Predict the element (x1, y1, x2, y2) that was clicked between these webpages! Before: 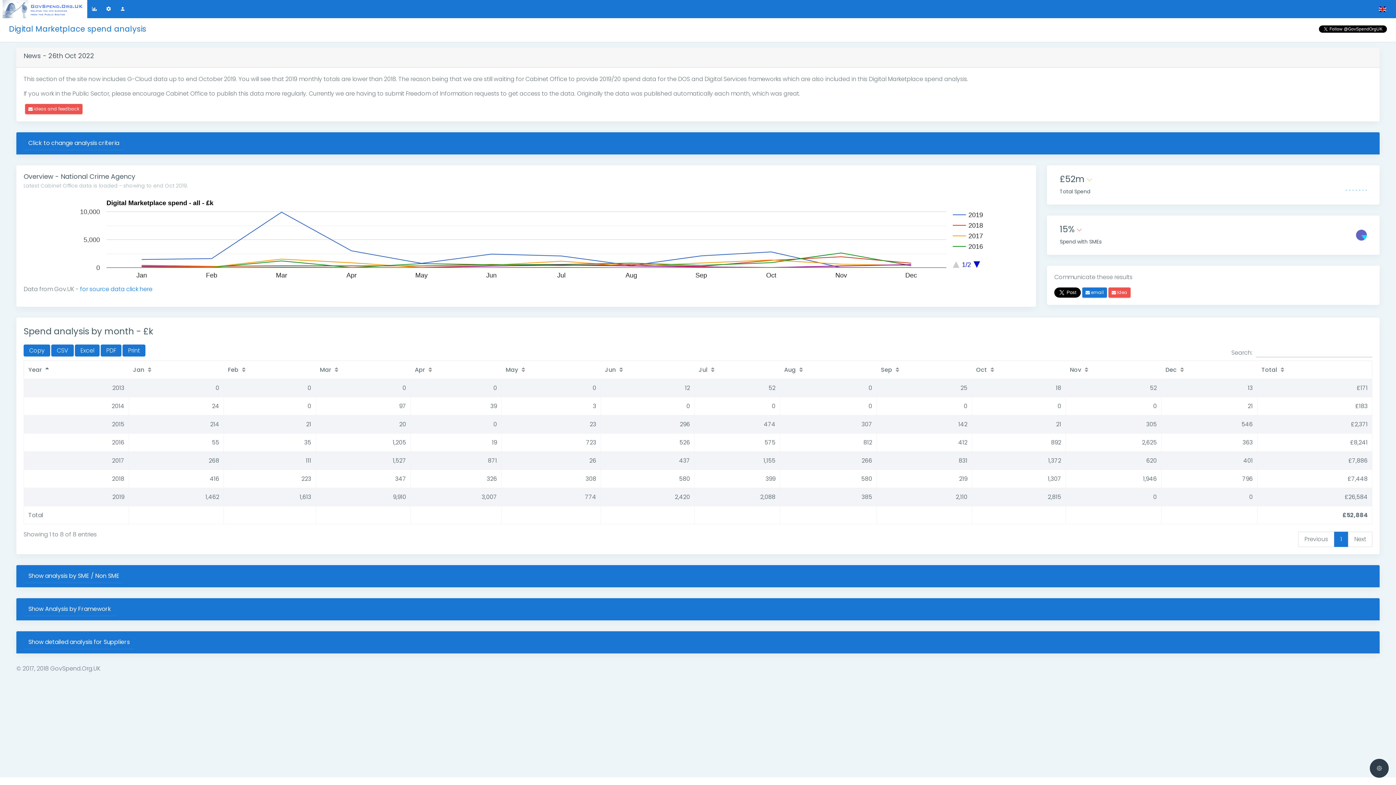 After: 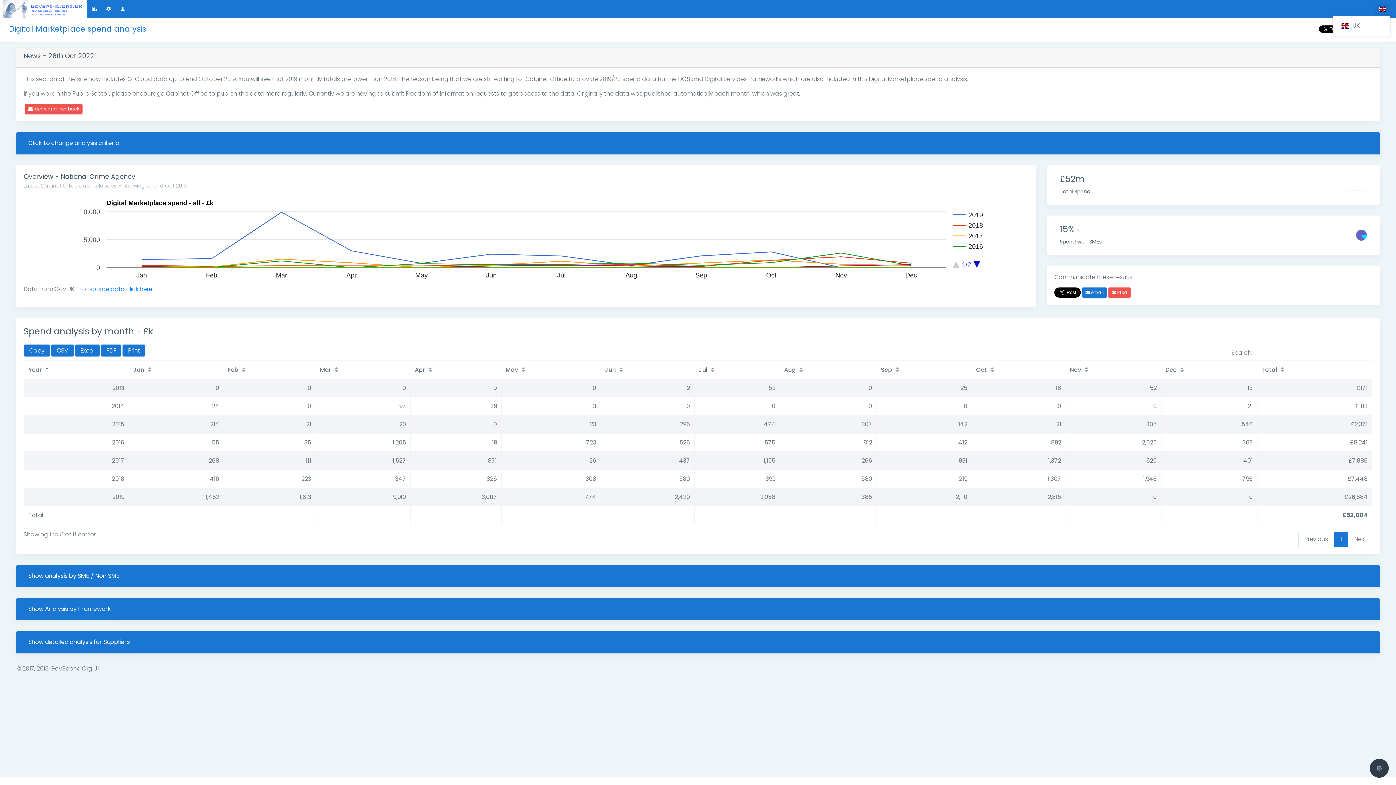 Action: bbox: (1374, 3, 1390, 14)